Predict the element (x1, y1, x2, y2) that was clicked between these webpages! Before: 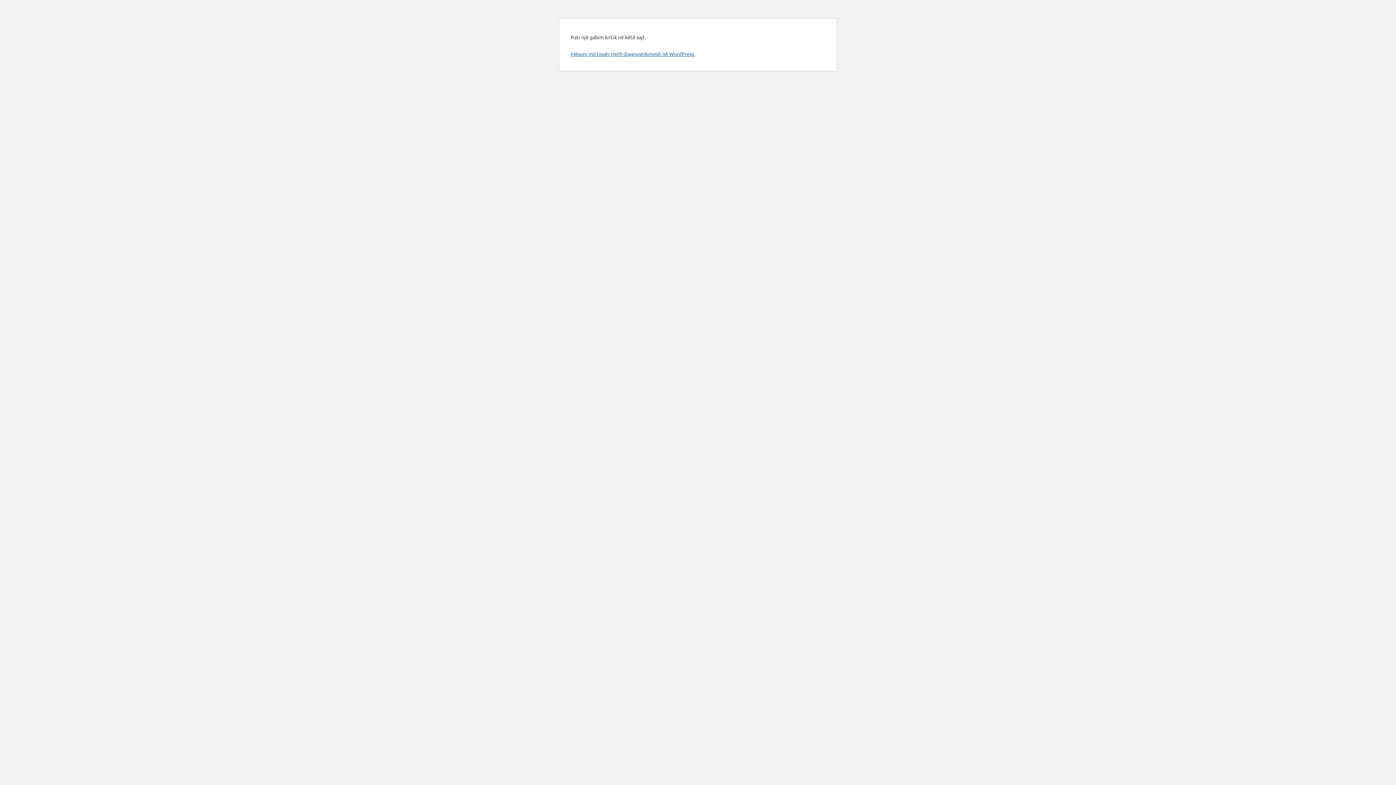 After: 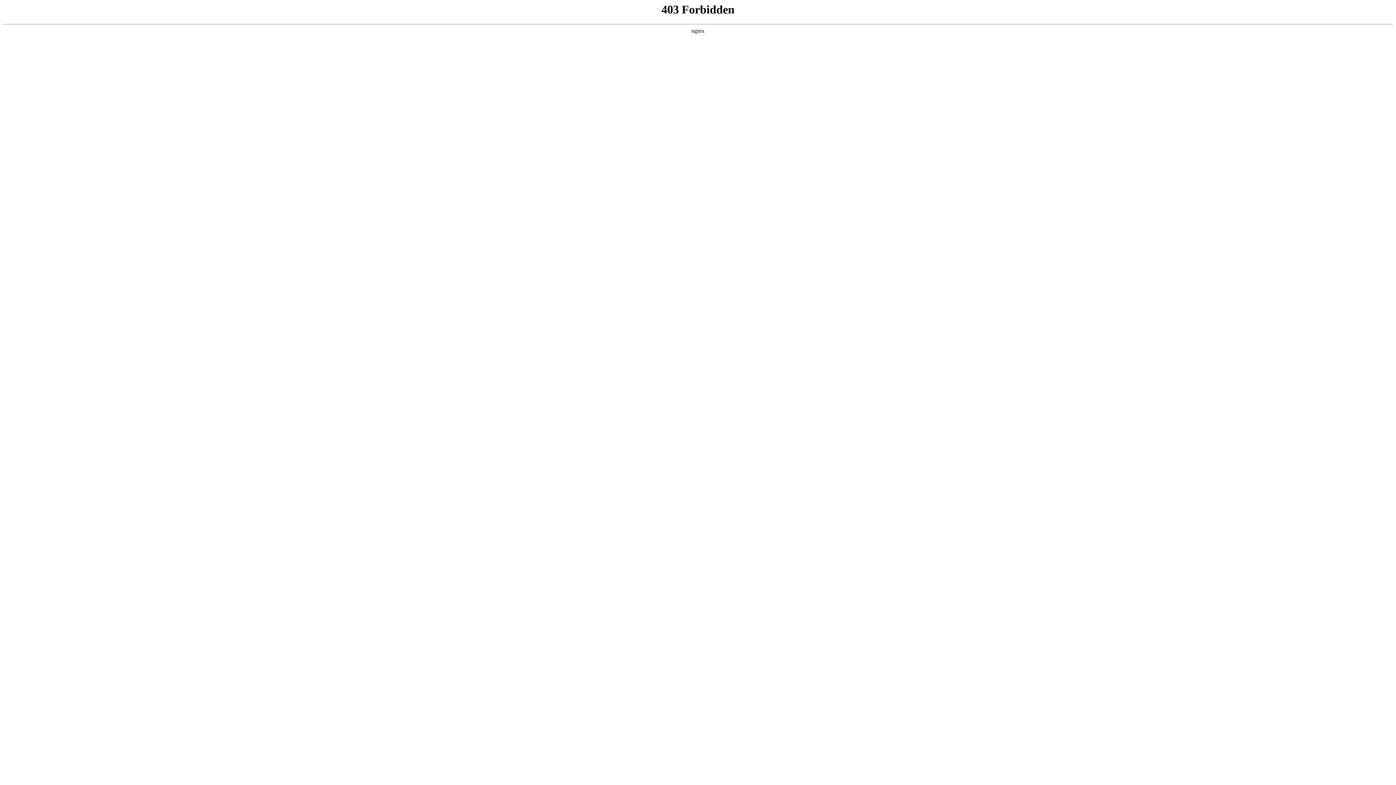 Action: label: Mësoni më tepër rreth diagnostikimesh në WordPress. bbox: (570, 50, 695, 57)